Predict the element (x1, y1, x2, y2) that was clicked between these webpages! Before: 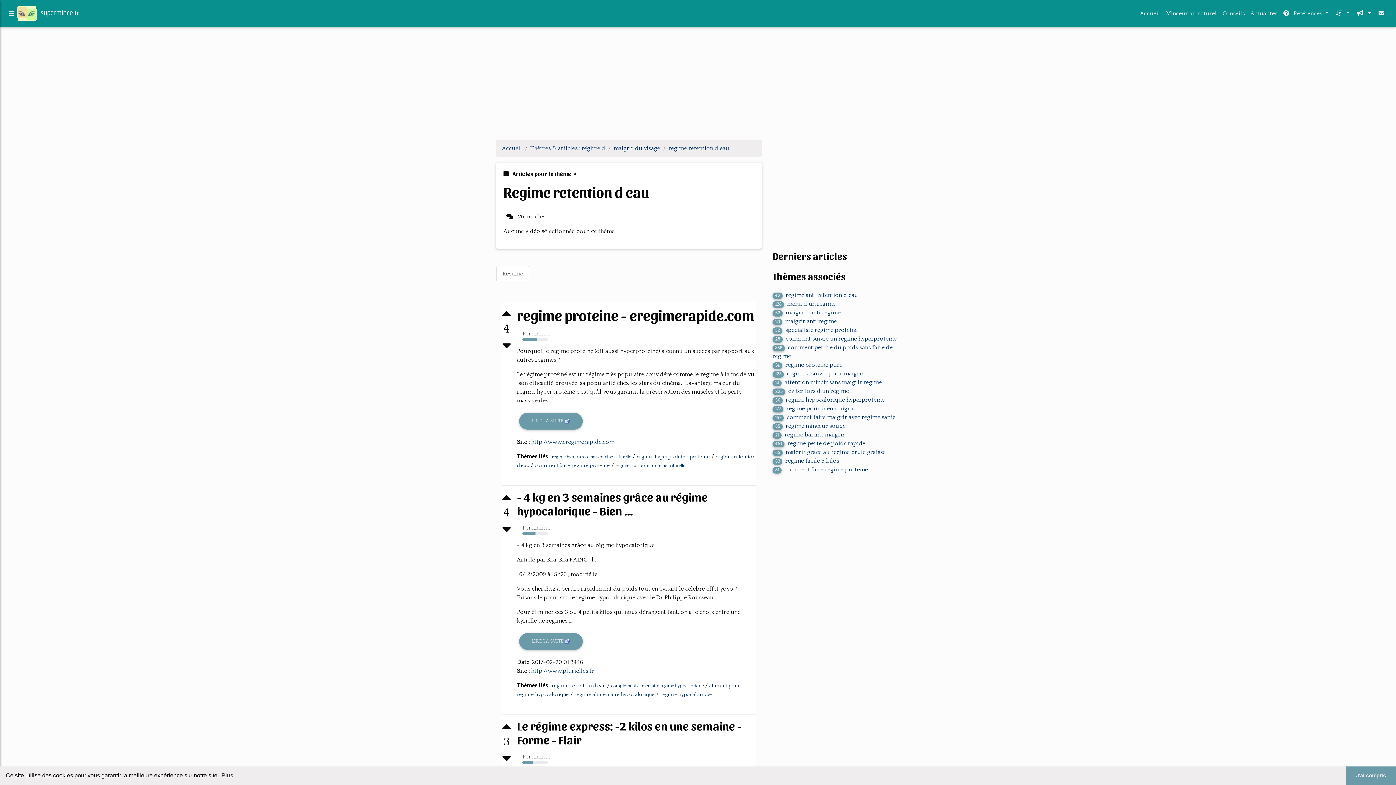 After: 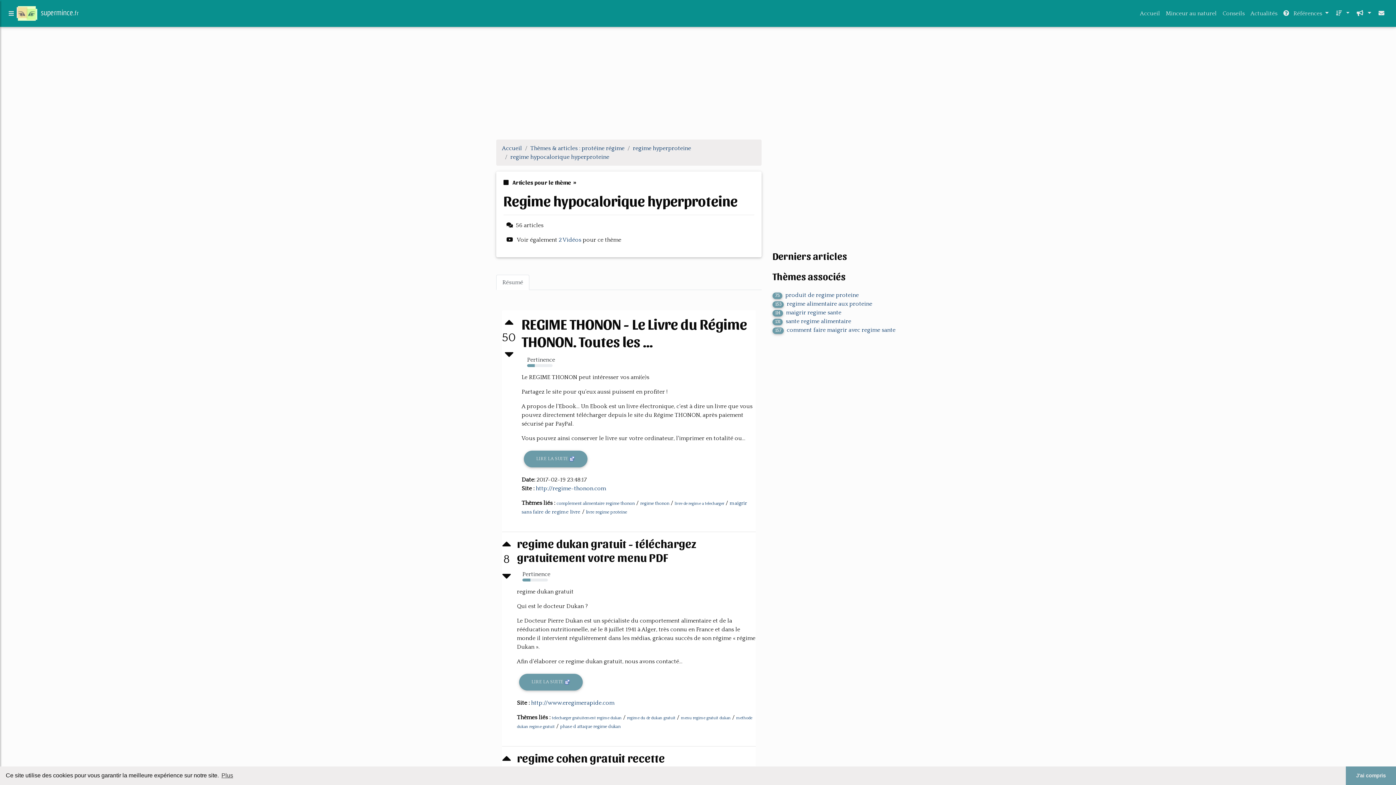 Action: label: 56regime hypocalorique hyperproteine bbox: (772, 396, 884, 403)